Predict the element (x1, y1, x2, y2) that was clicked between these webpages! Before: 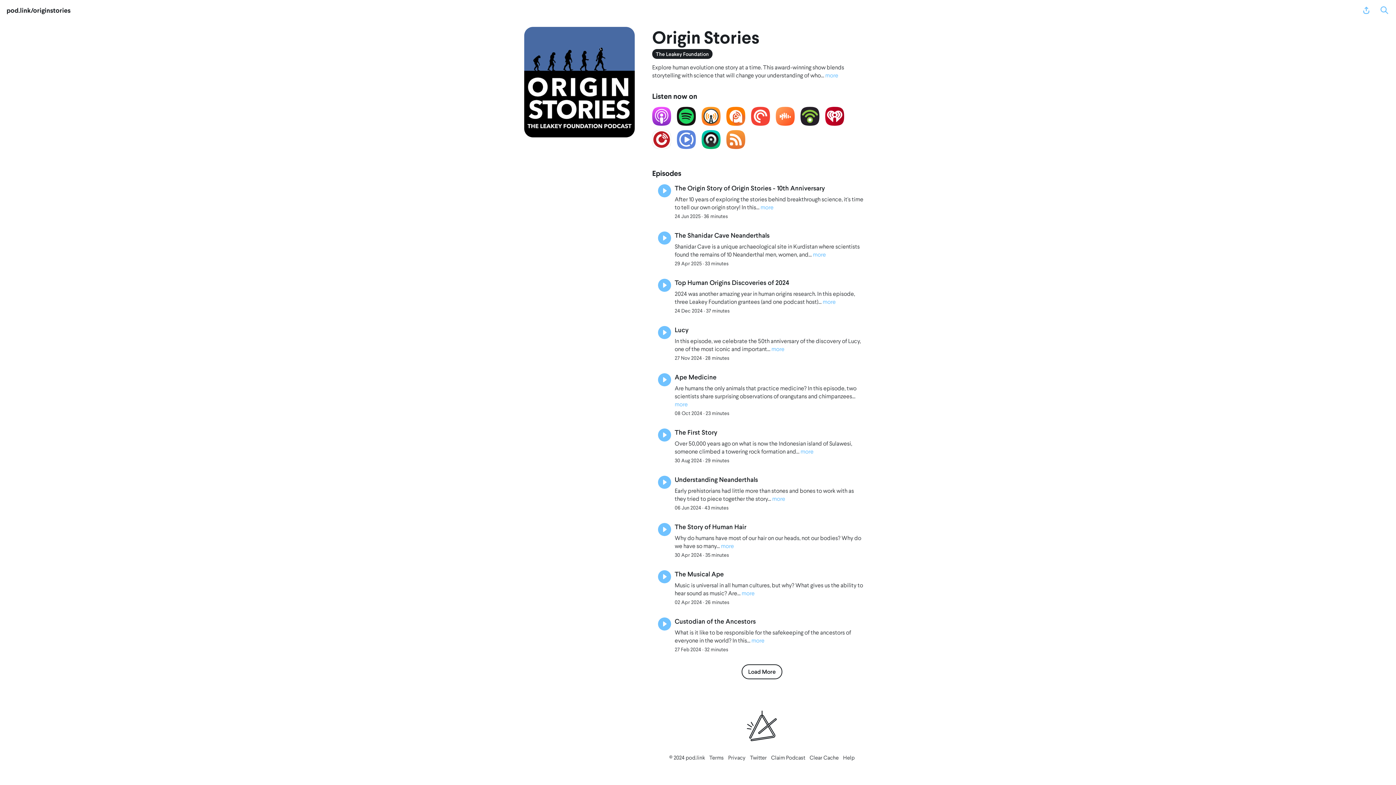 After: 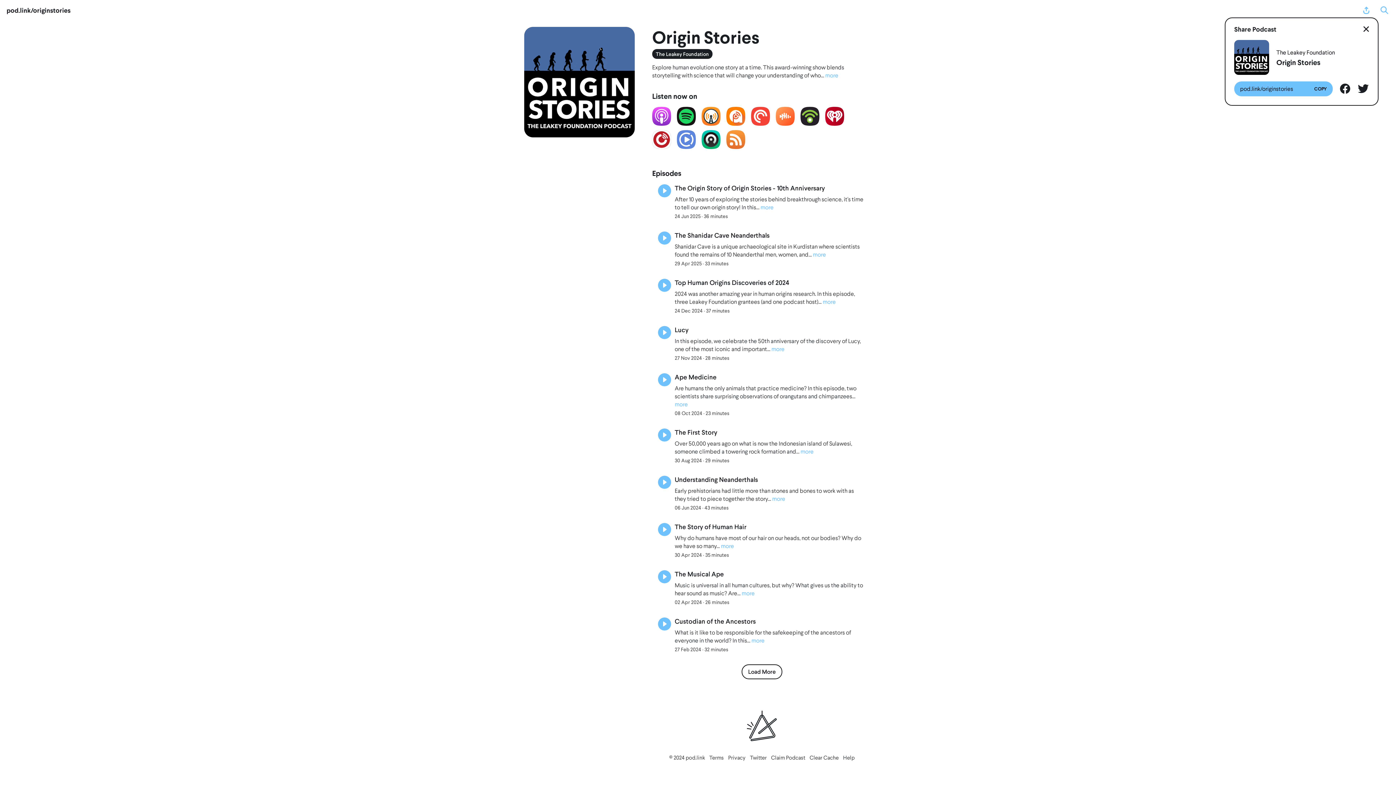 Action: label: Share bbox: (1359, 2, 1373, 17)